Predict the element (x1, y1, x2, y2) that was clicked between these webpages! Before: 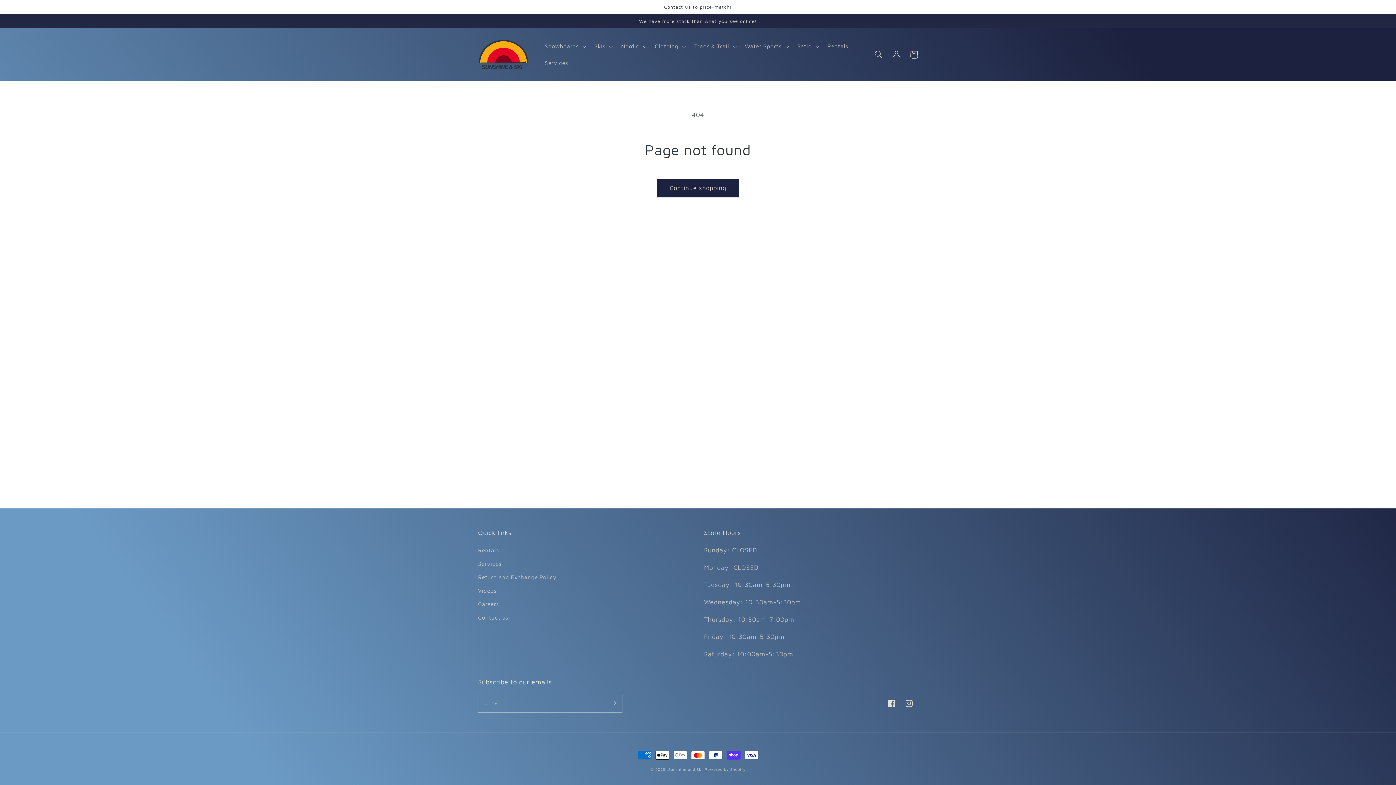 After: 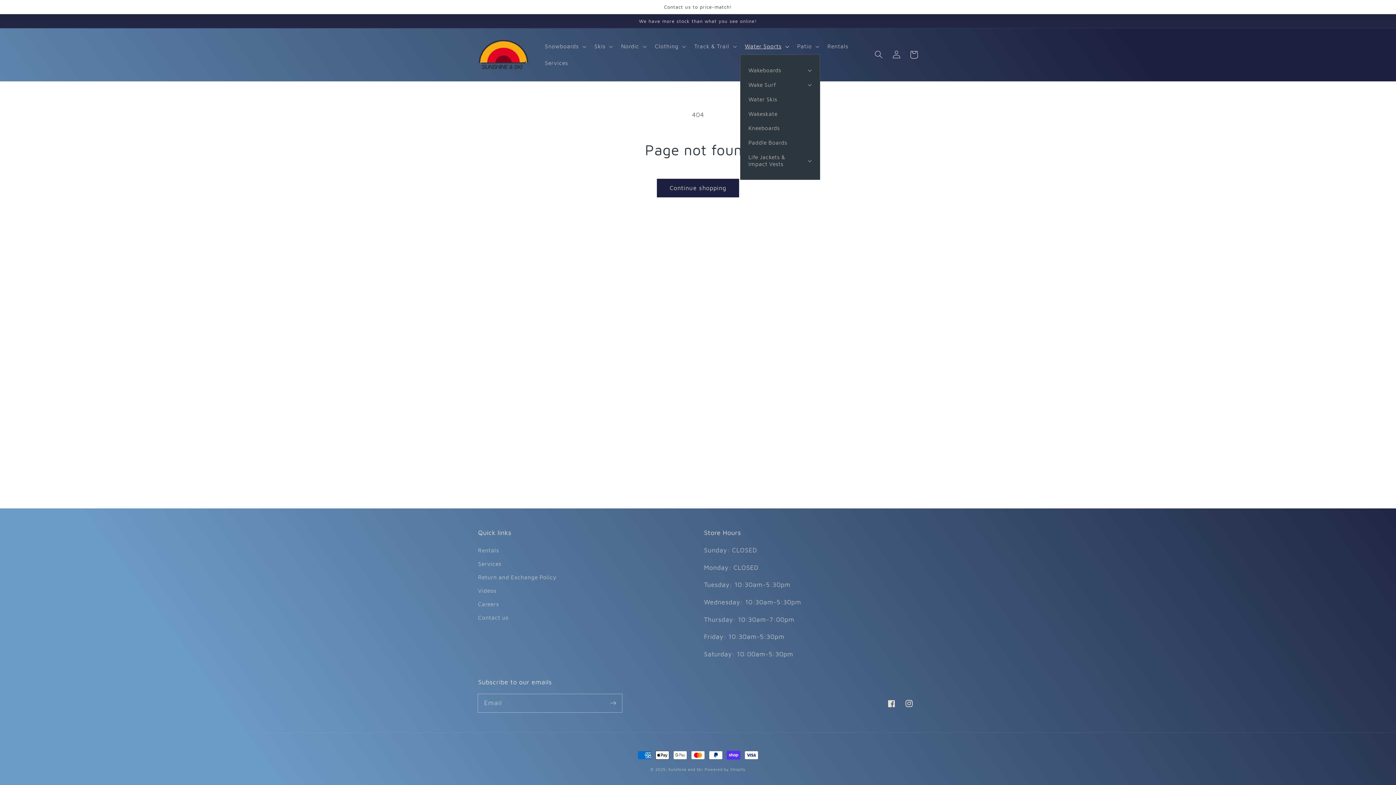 Action: bbox: (740, 38, 792, 54) label: Water Sports